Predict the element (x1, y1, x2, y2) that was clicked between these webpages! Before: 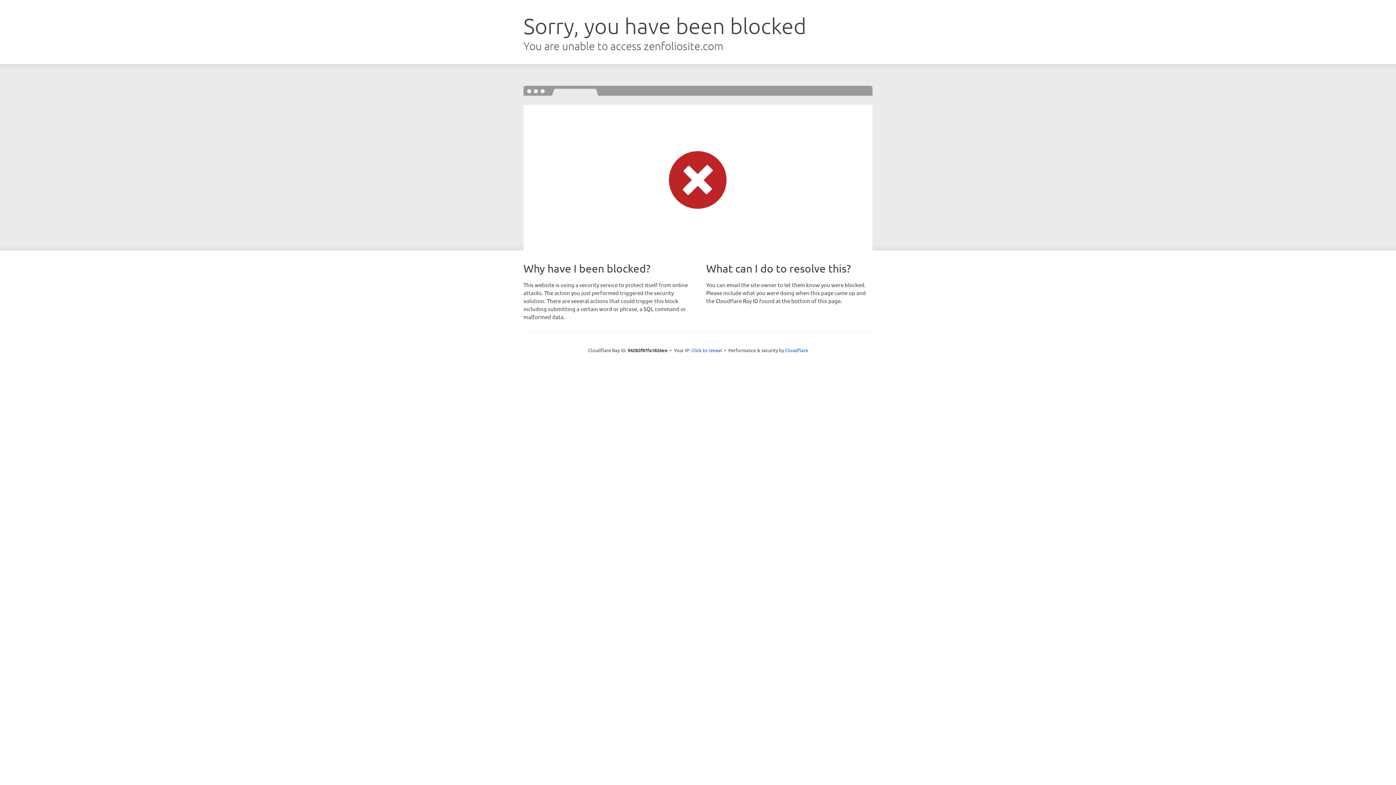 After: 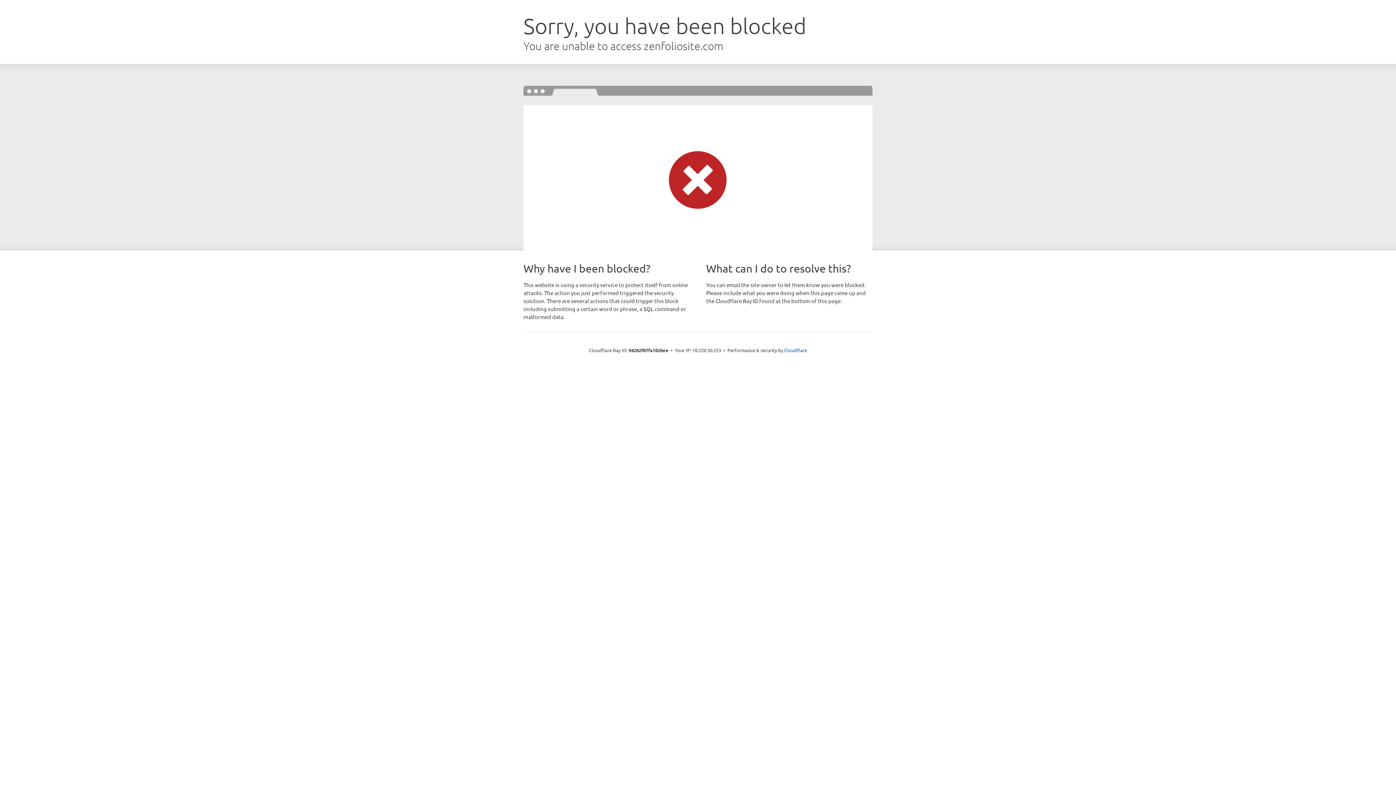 Action: label: Click to reveal bbox: (691, 346, 722, 353)